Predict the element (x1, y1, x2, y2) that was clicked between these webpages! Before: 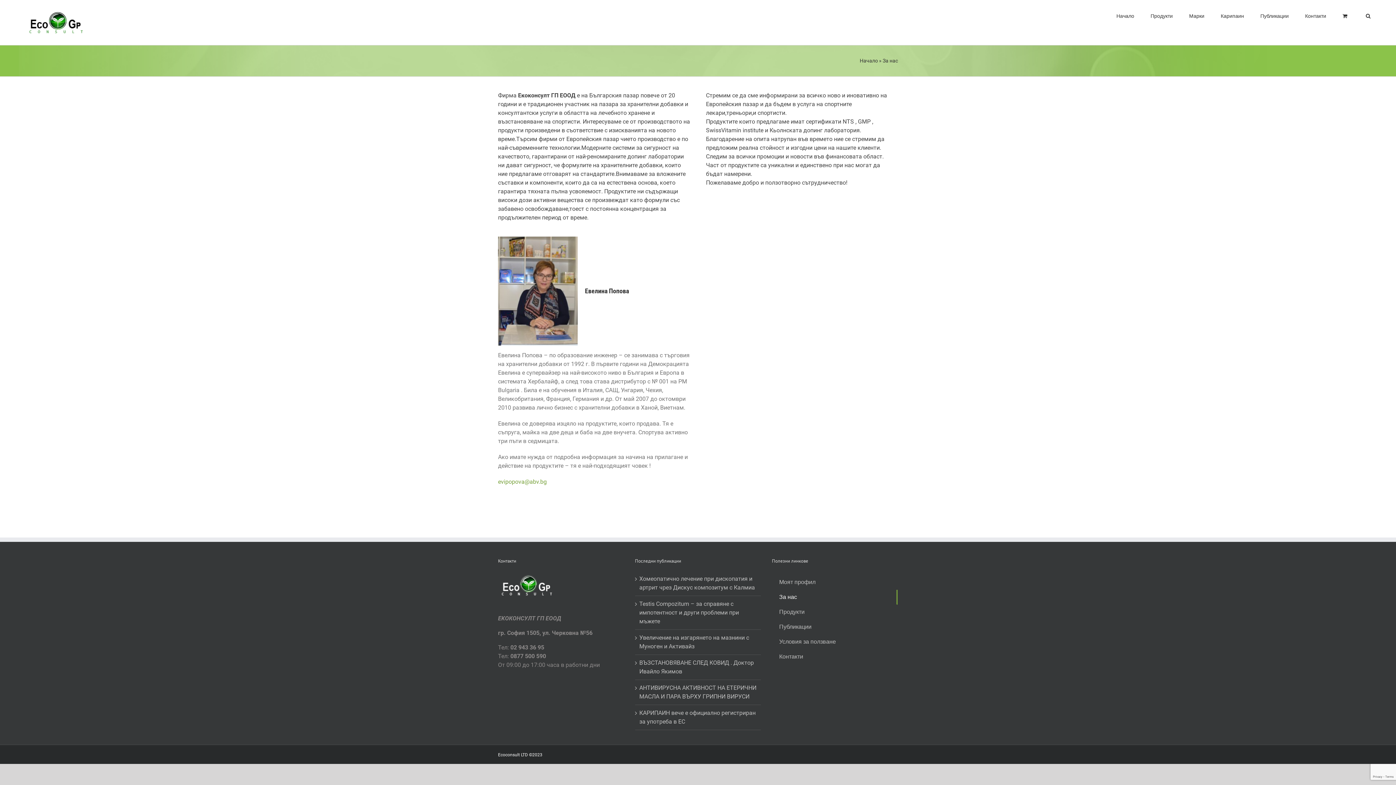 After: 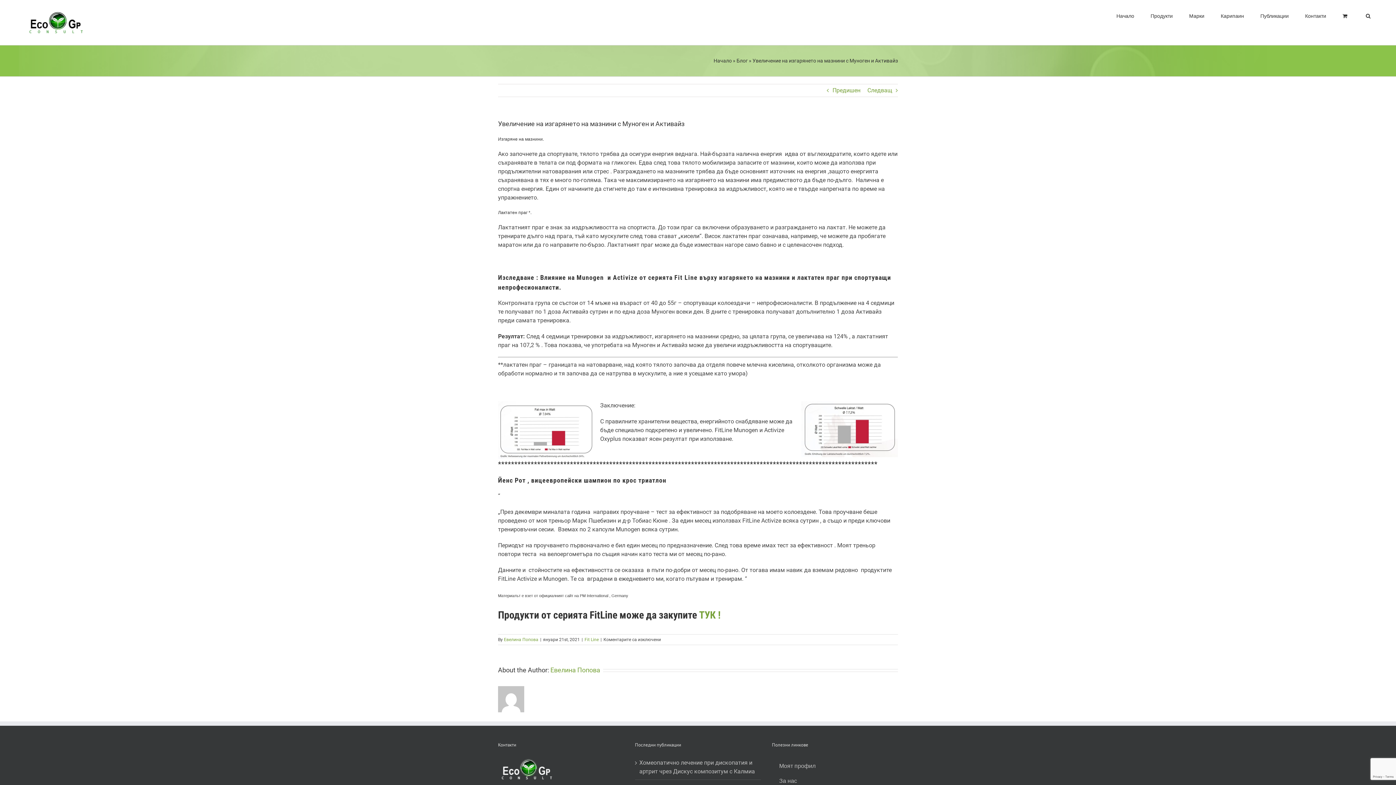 Action: bbox: (639, 633, 757, 651) label: Увеличение на изгарянето на мазнини с Муноген и Активайз